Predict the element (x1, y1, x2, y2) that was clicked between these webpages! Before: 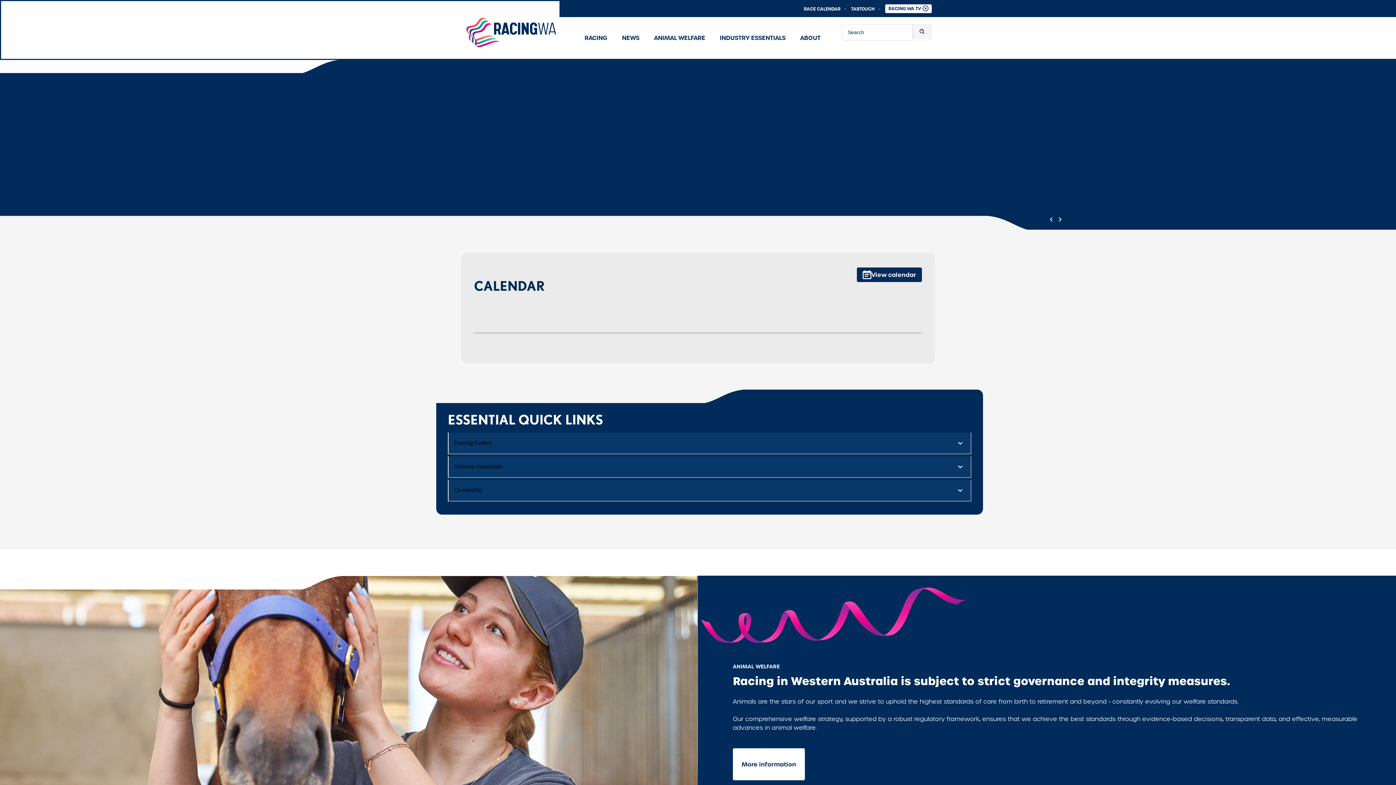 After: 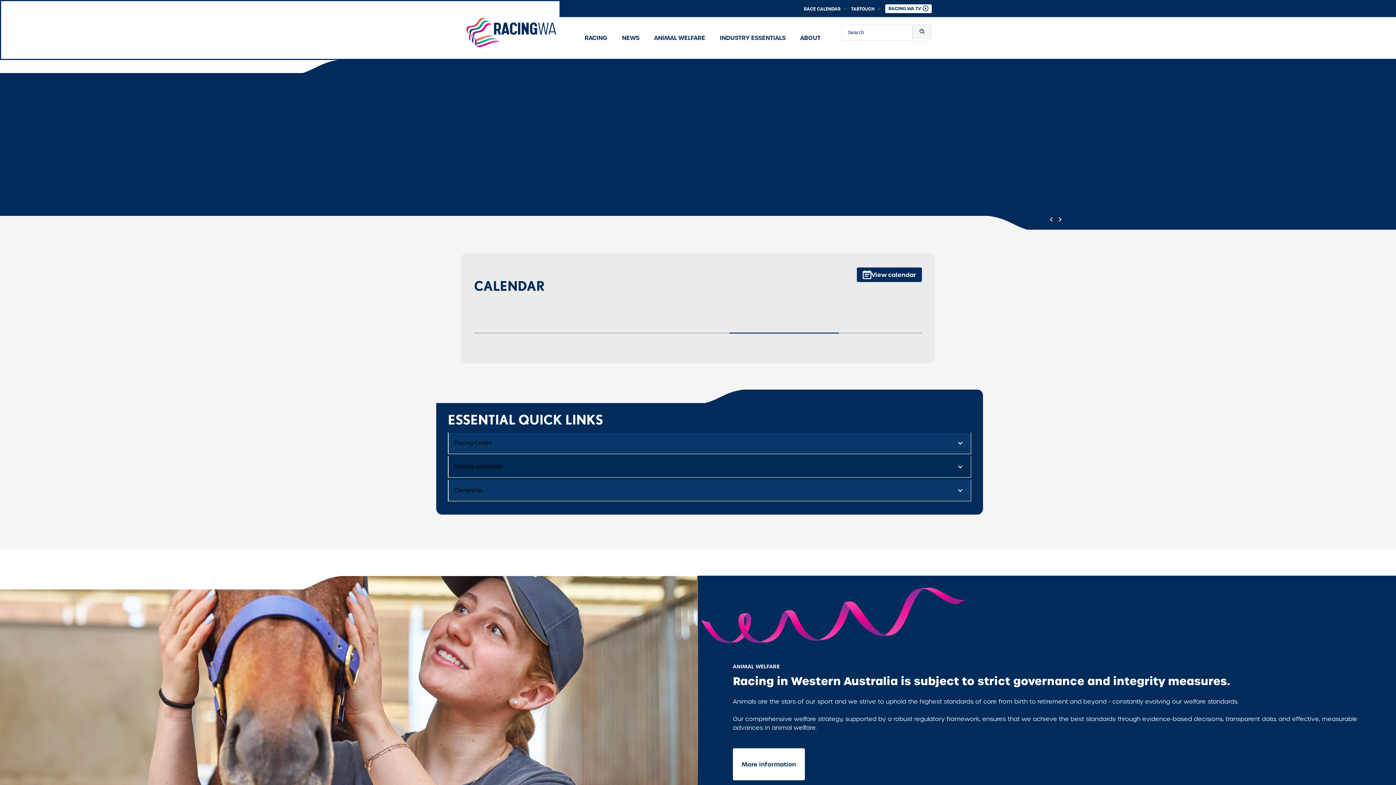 Action: label: Industry essentials bbox: (448, 455, 971, 478)